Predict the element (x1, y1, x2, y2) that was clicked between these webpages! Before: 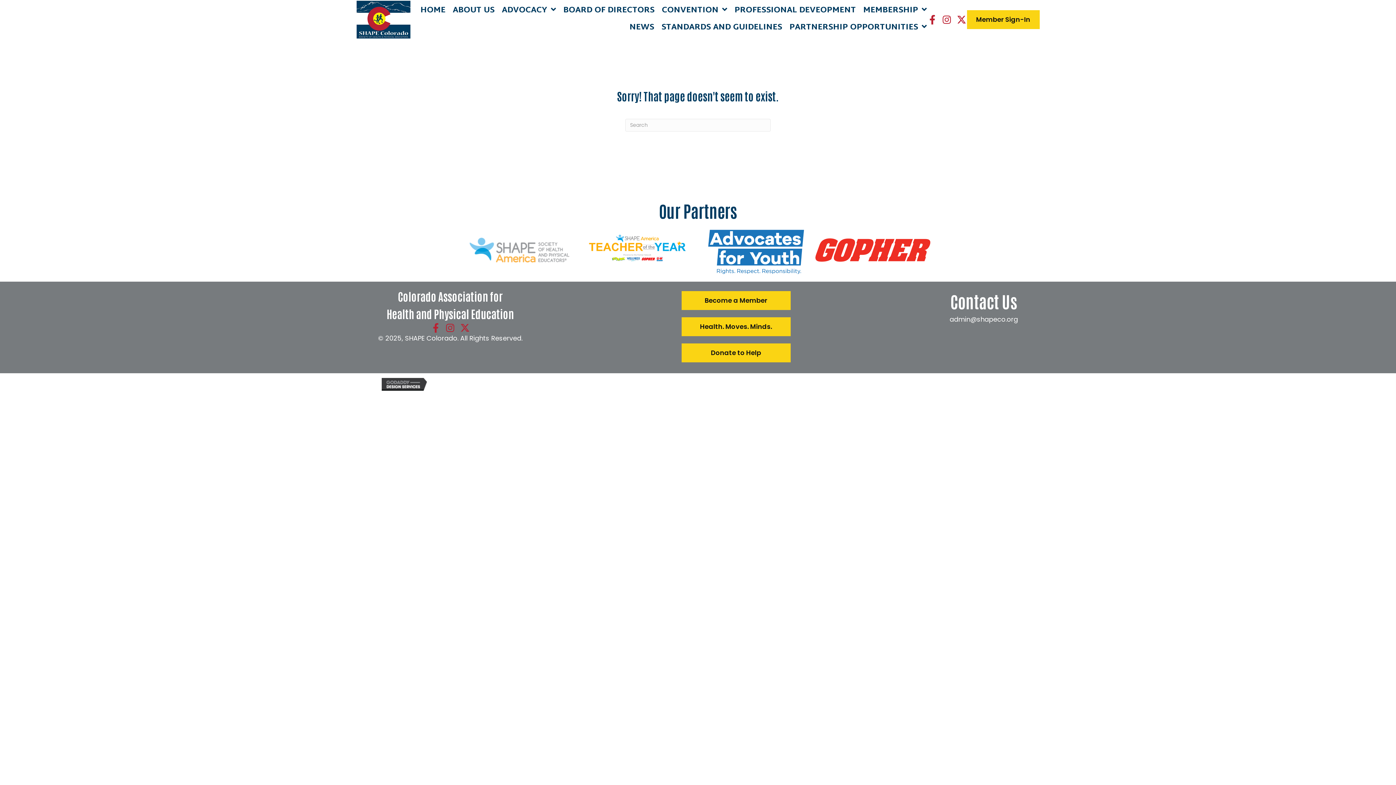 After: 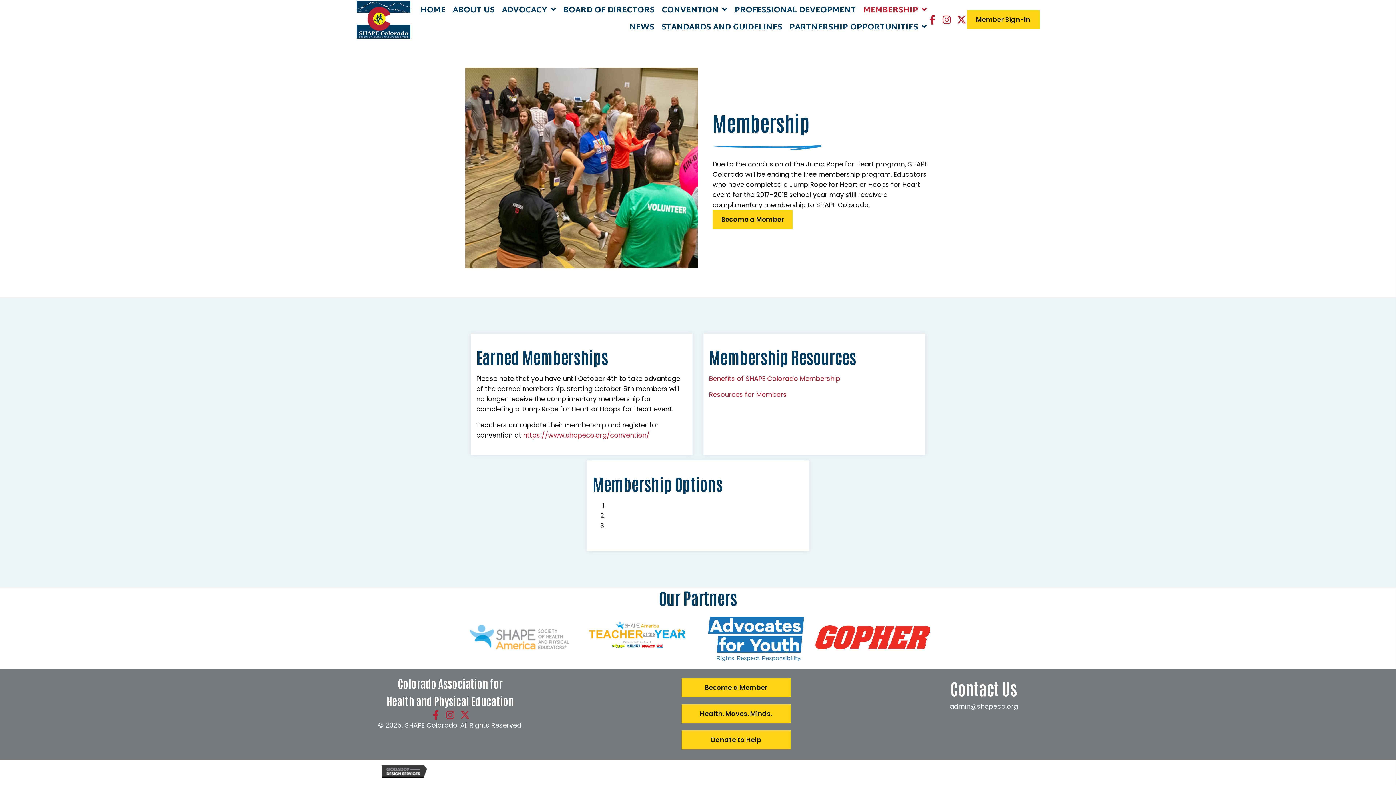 Action: bbox: (863, 4, 927, 17) label: MEMBERSHIP